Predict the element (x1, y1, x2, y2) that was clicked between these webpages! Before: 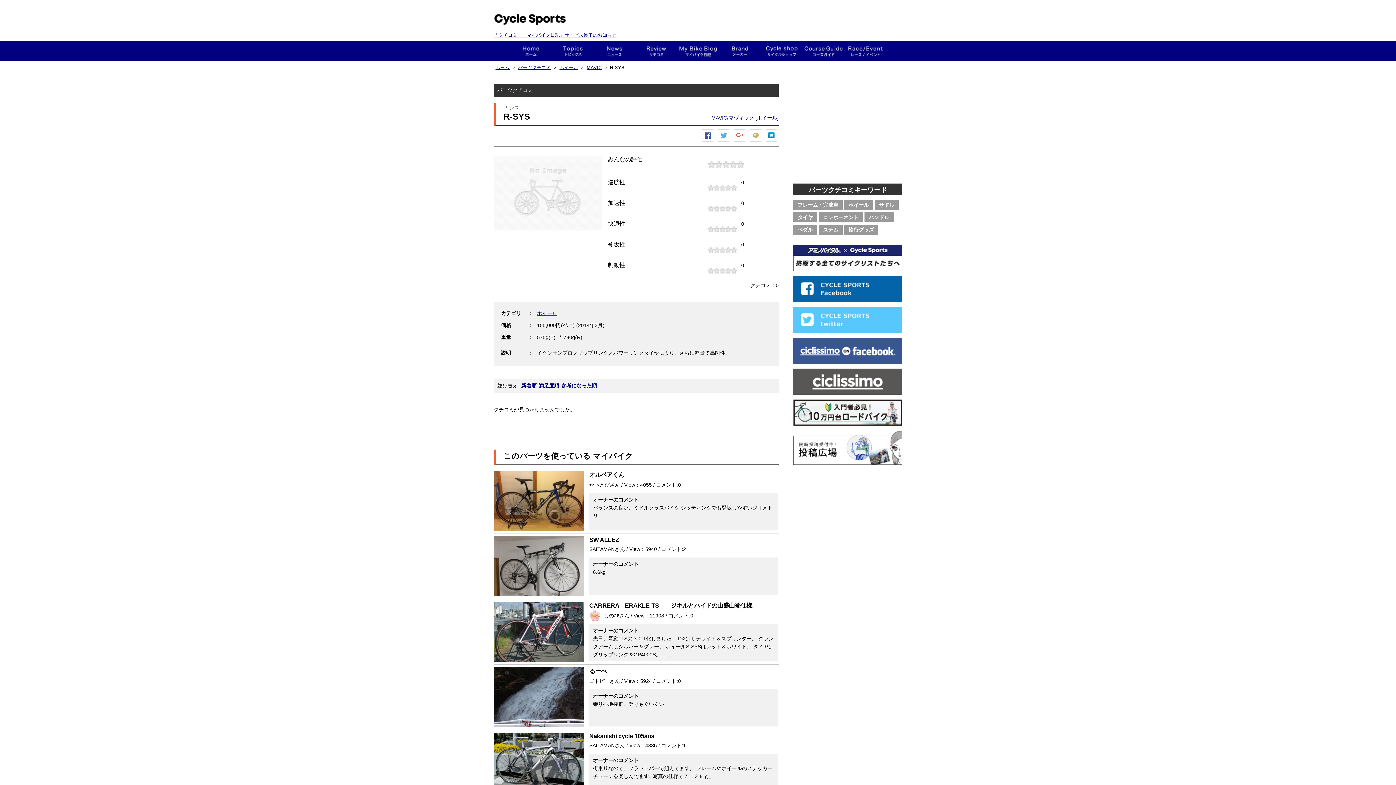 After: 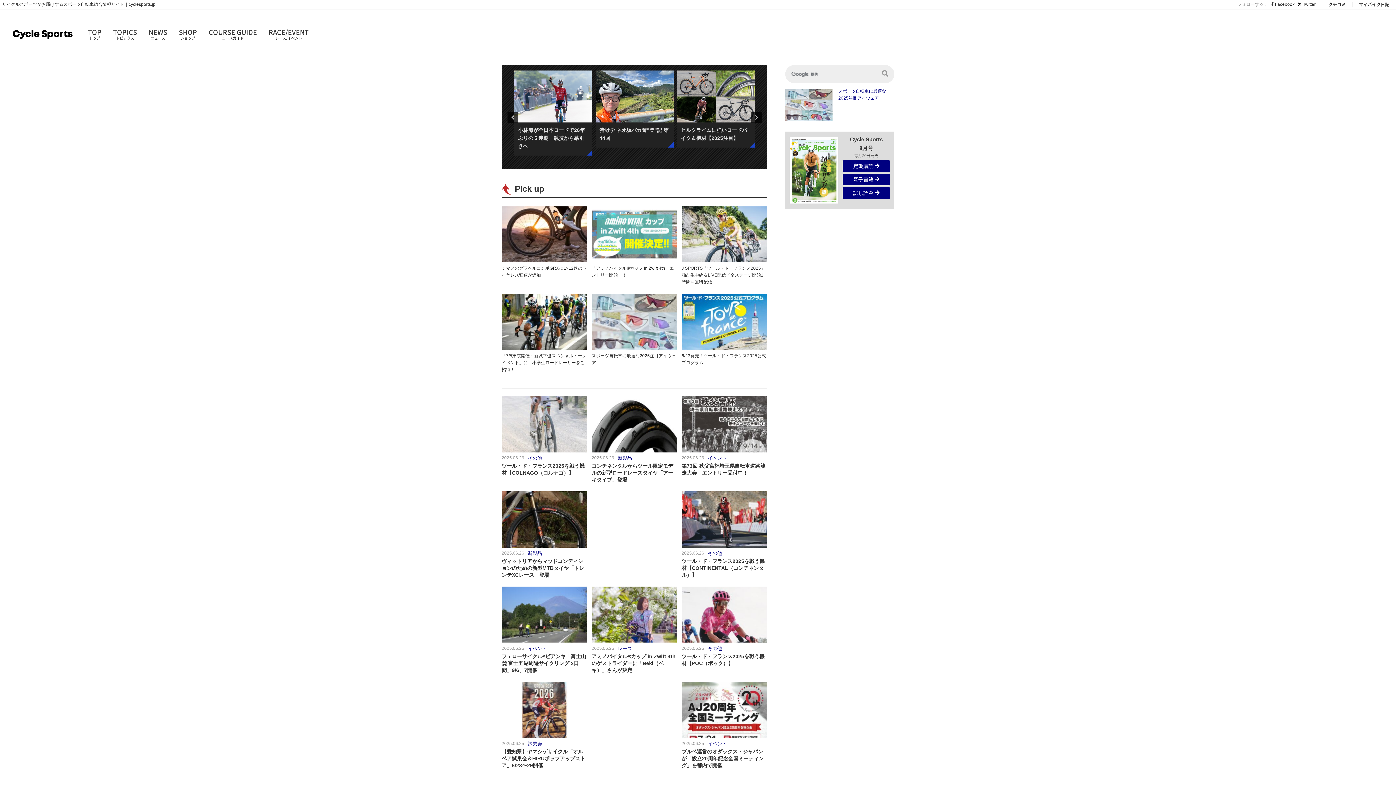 Action: bbox: (760, 41, 802, 60) label: ショップ